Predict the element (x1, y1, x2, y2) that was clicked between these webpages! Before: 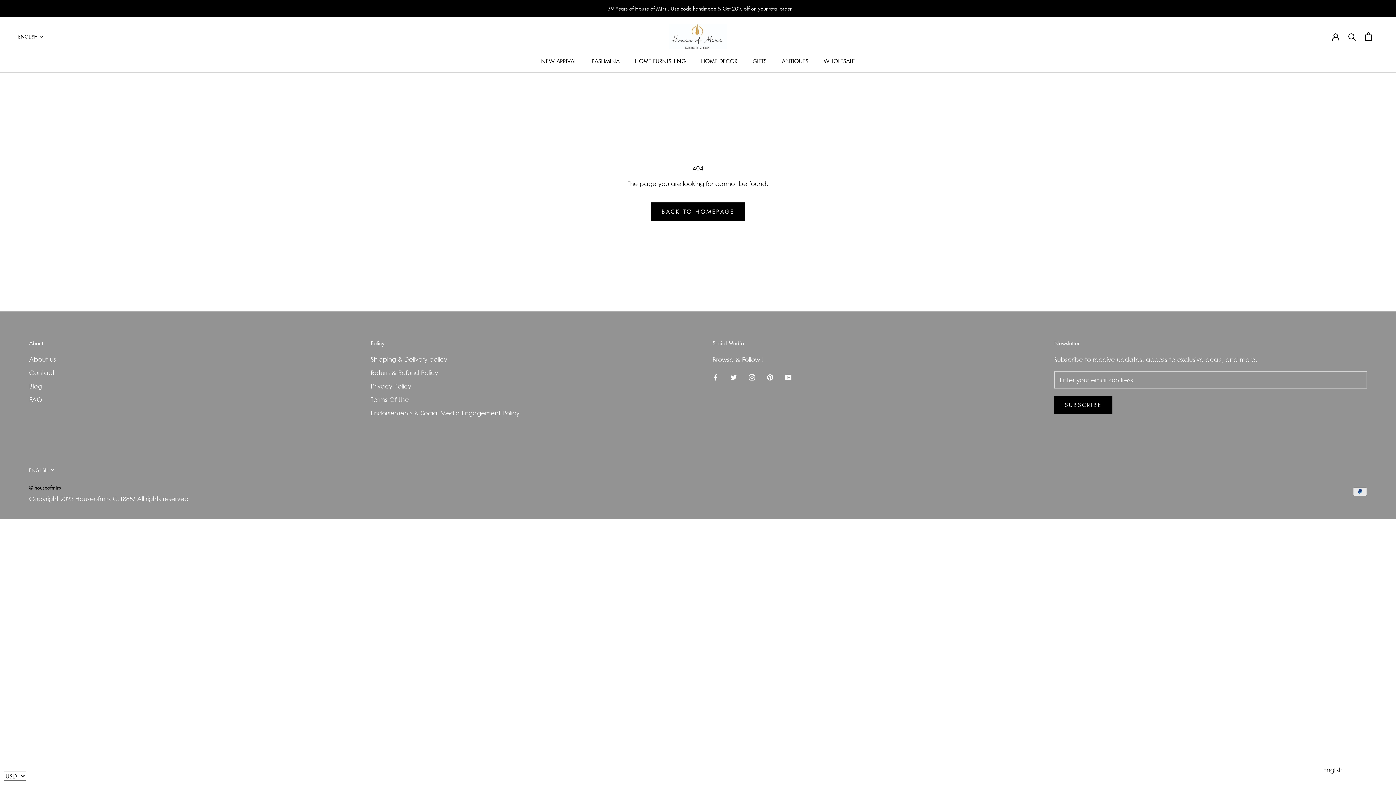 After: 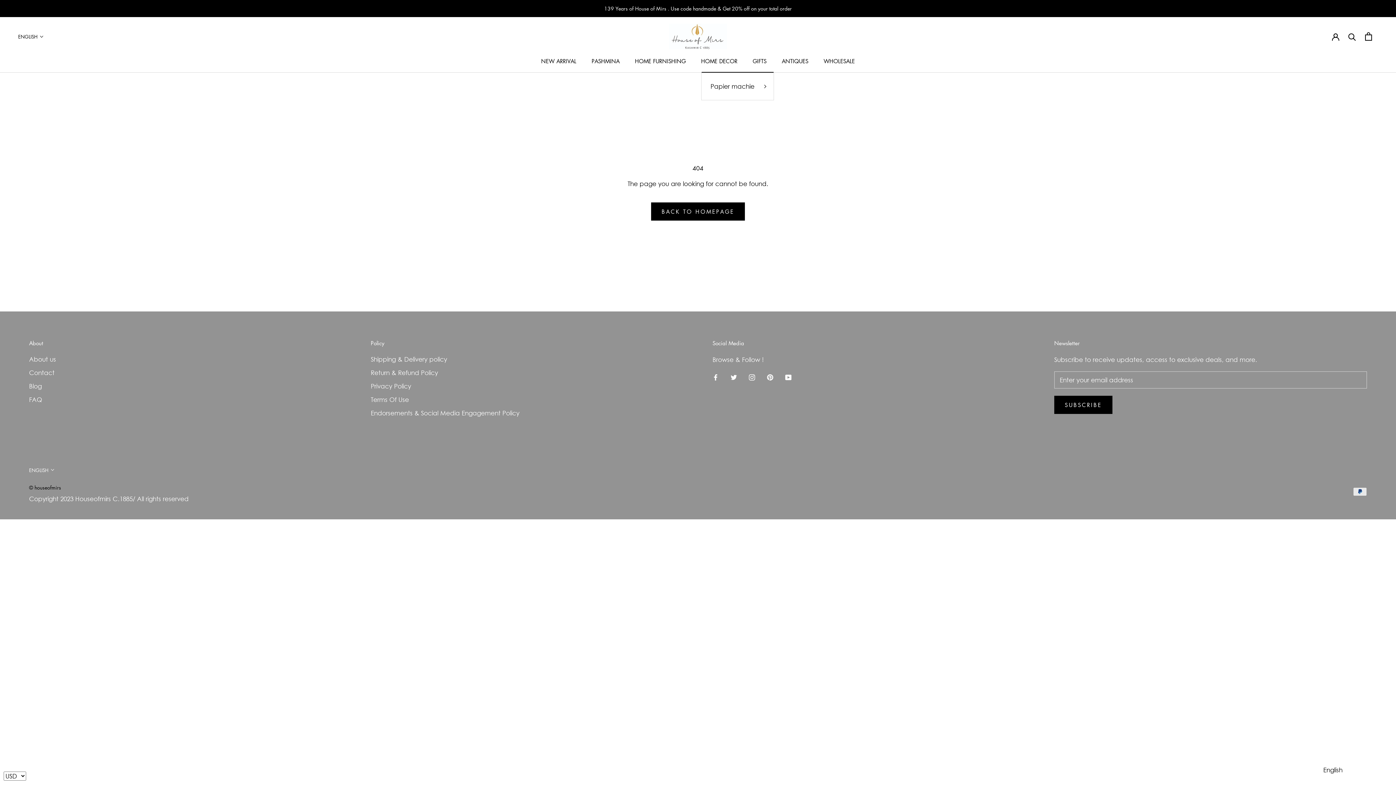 Action: bbox: (701, 57, 737, 64) label: HOME DECOR